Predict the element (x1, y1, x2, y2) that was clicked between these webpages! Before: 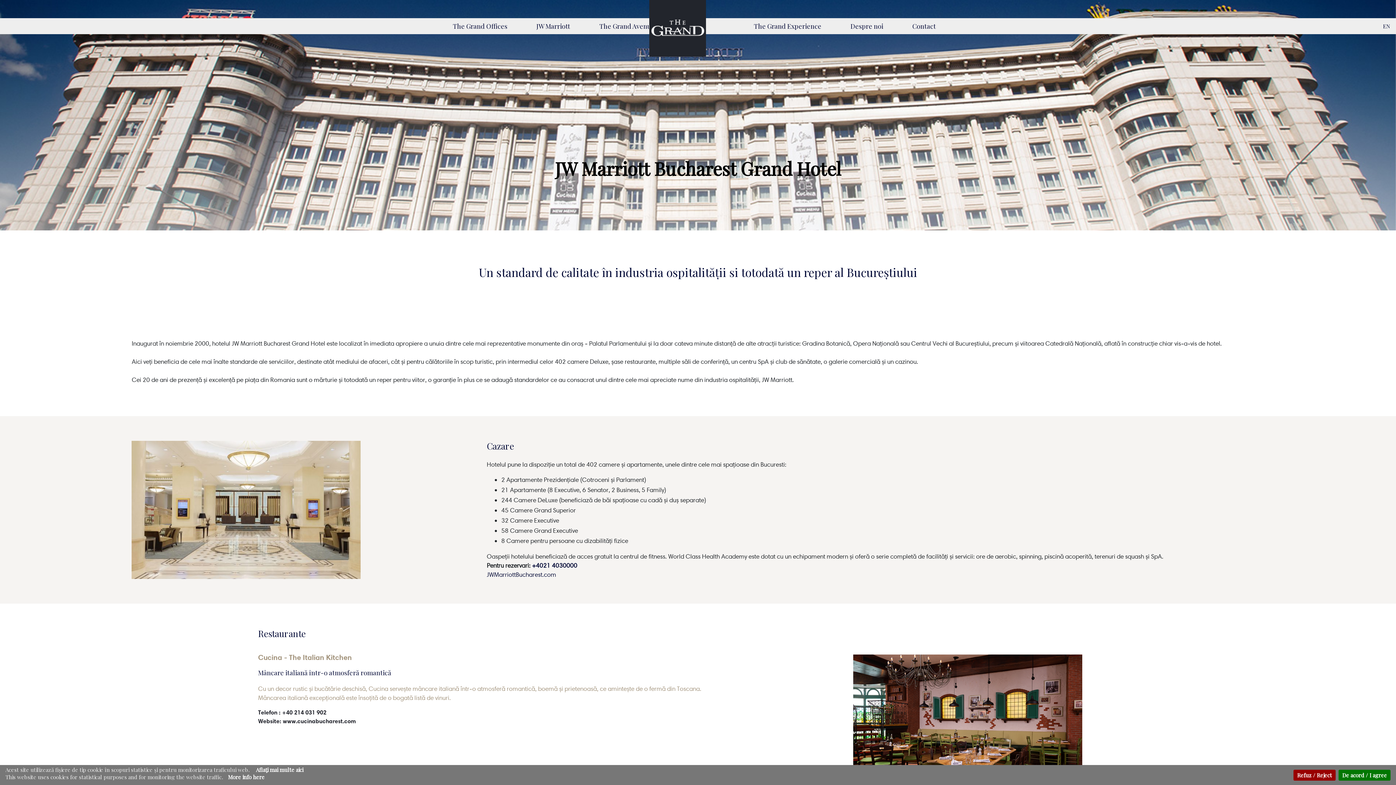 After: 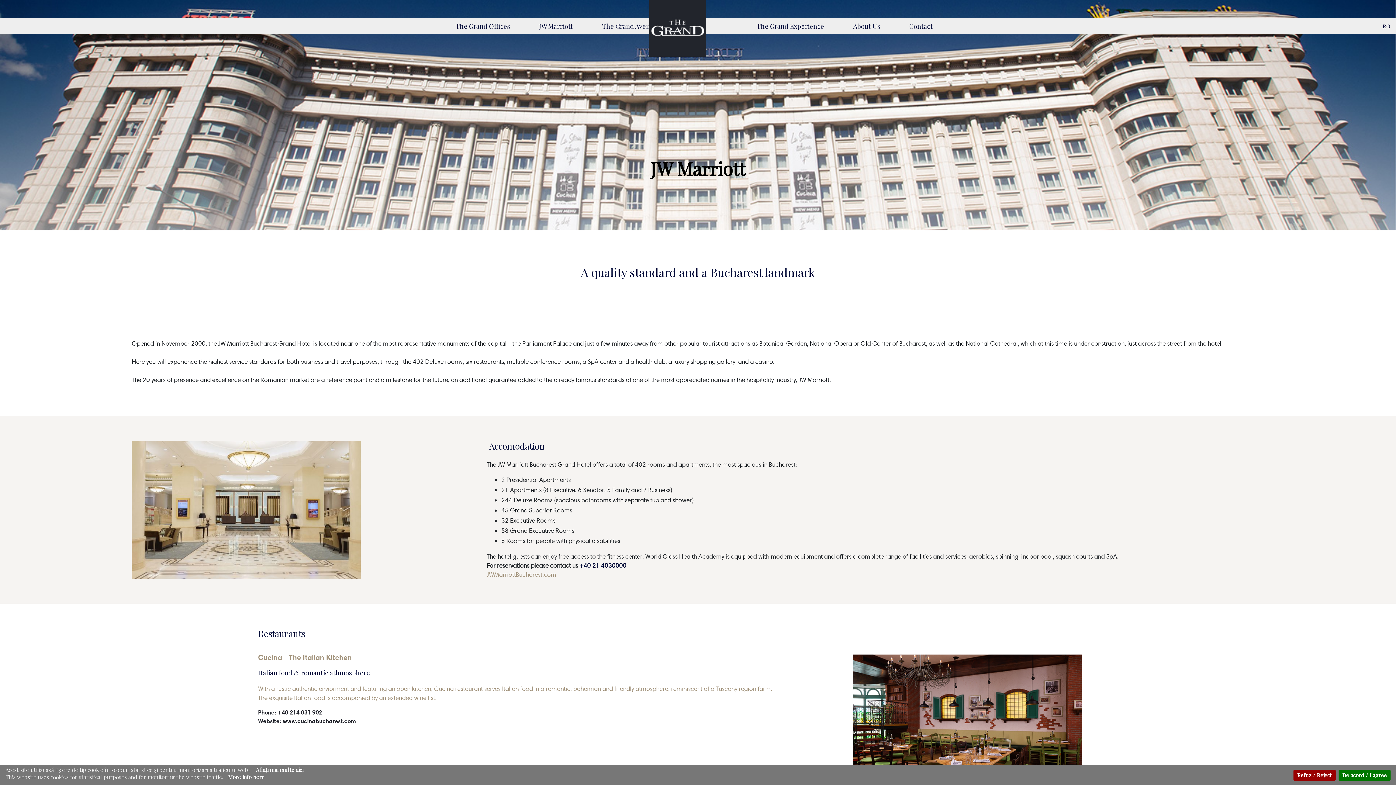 Action: label: EN bbox: (1383, 22, 1390, 29)